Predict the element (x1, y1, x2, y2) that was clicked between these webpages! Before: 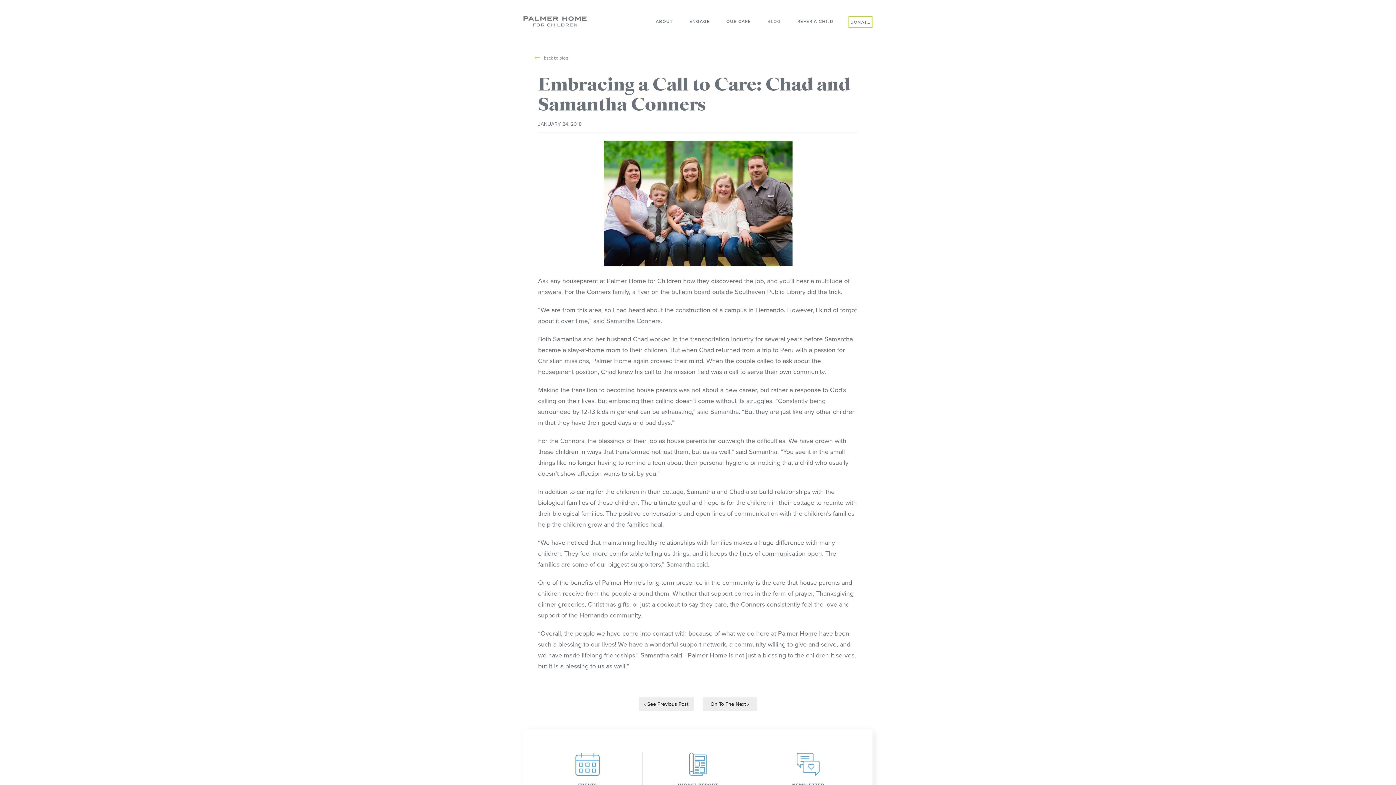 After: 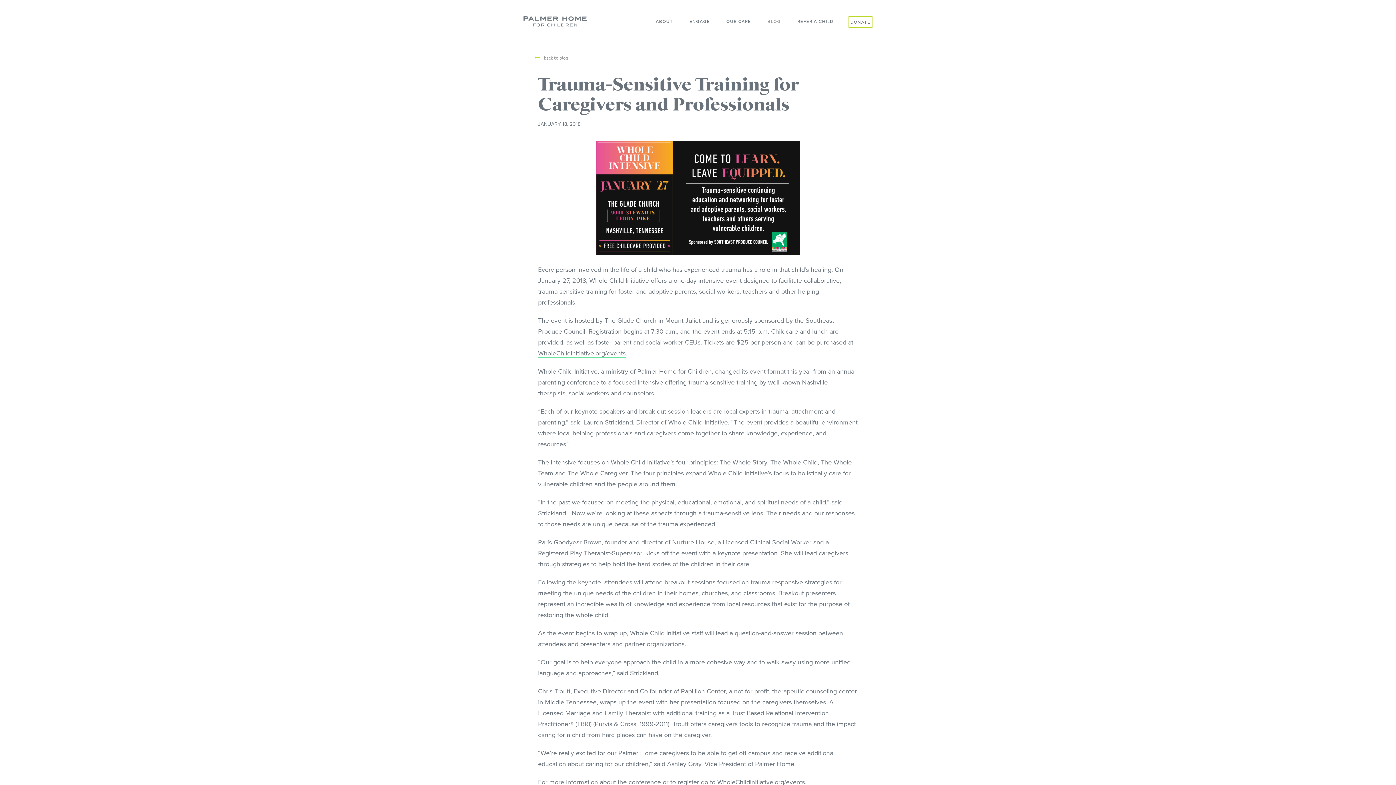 Action: bbox: (644, 701, 688, 707) label:  See Previous Post